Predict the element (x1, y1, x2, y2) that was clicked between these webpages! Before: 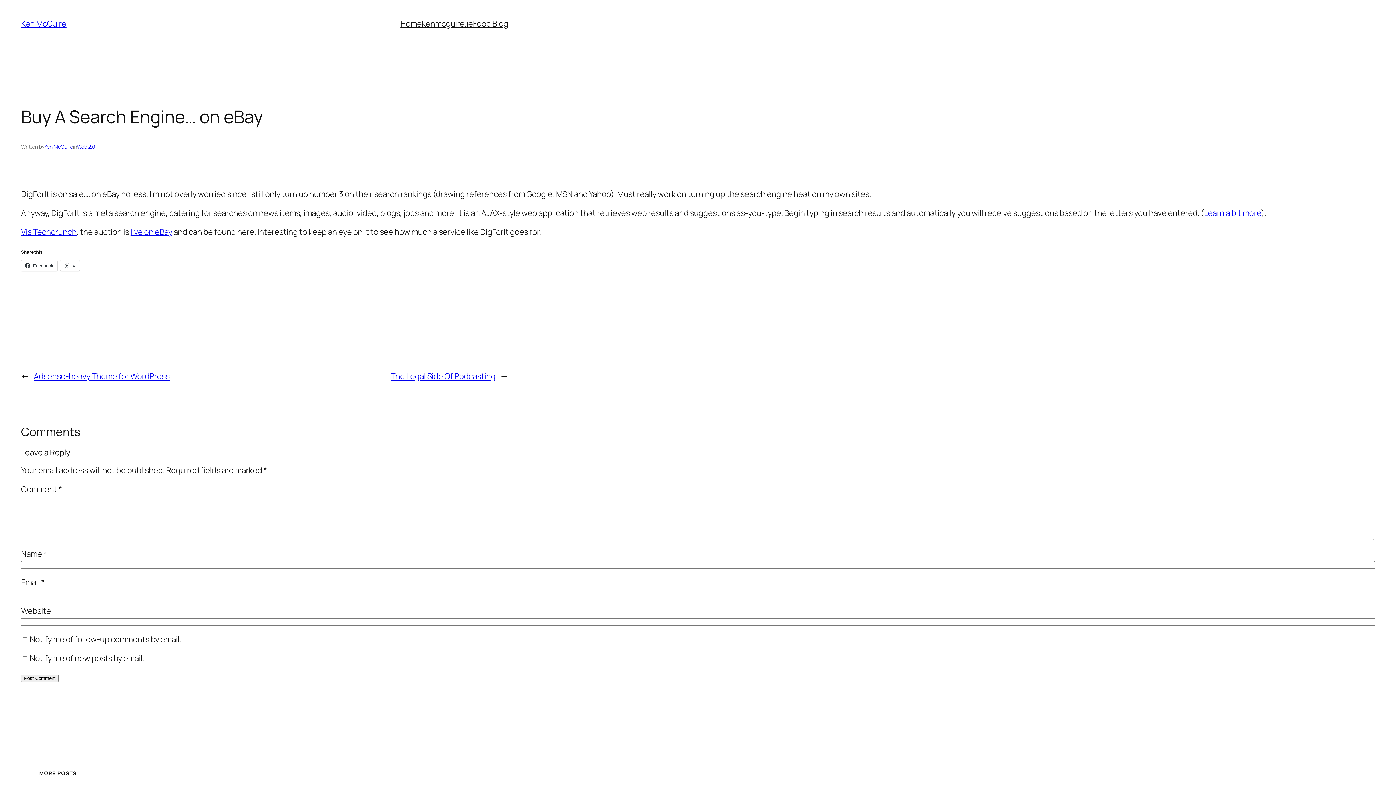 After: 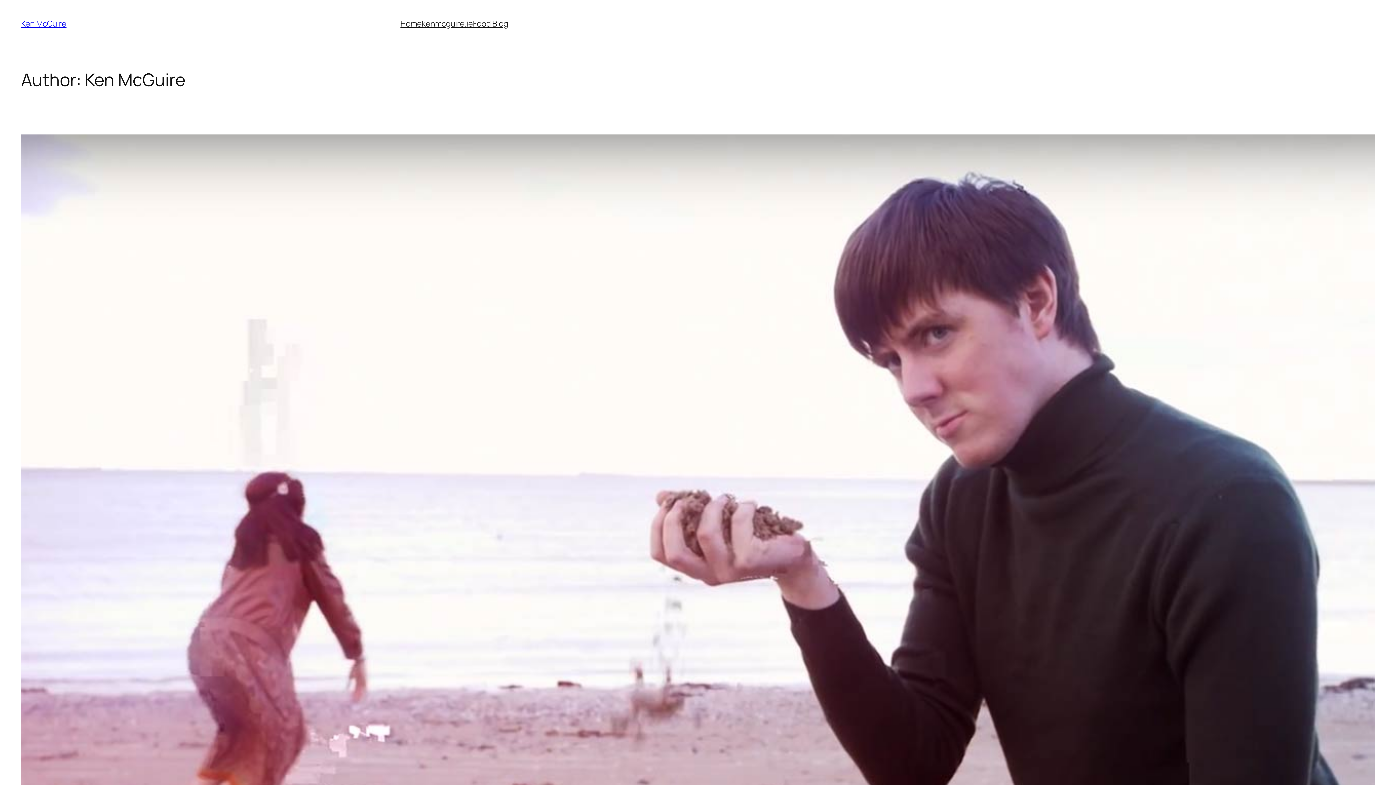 Action: bbox: (44, 143, 73, 150) label: Ken McGuire